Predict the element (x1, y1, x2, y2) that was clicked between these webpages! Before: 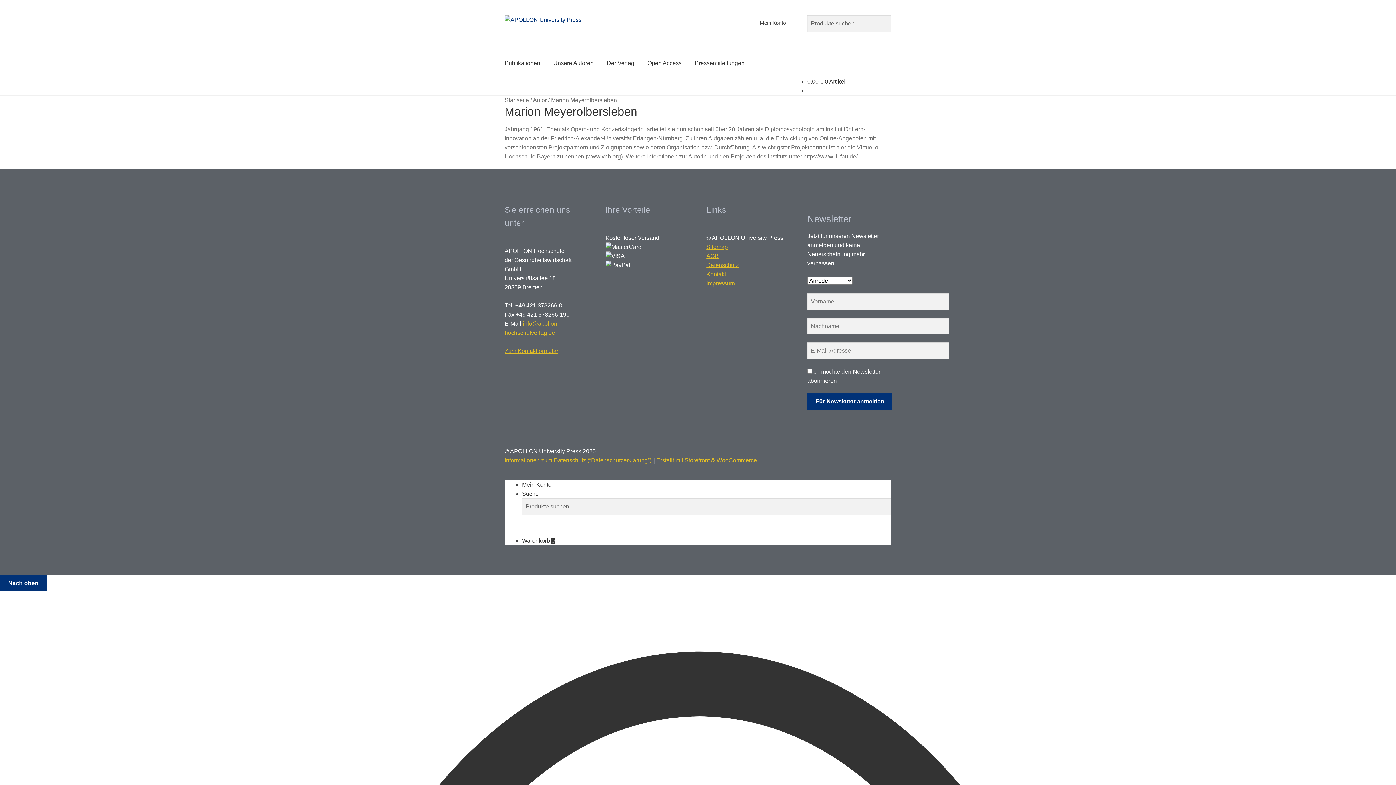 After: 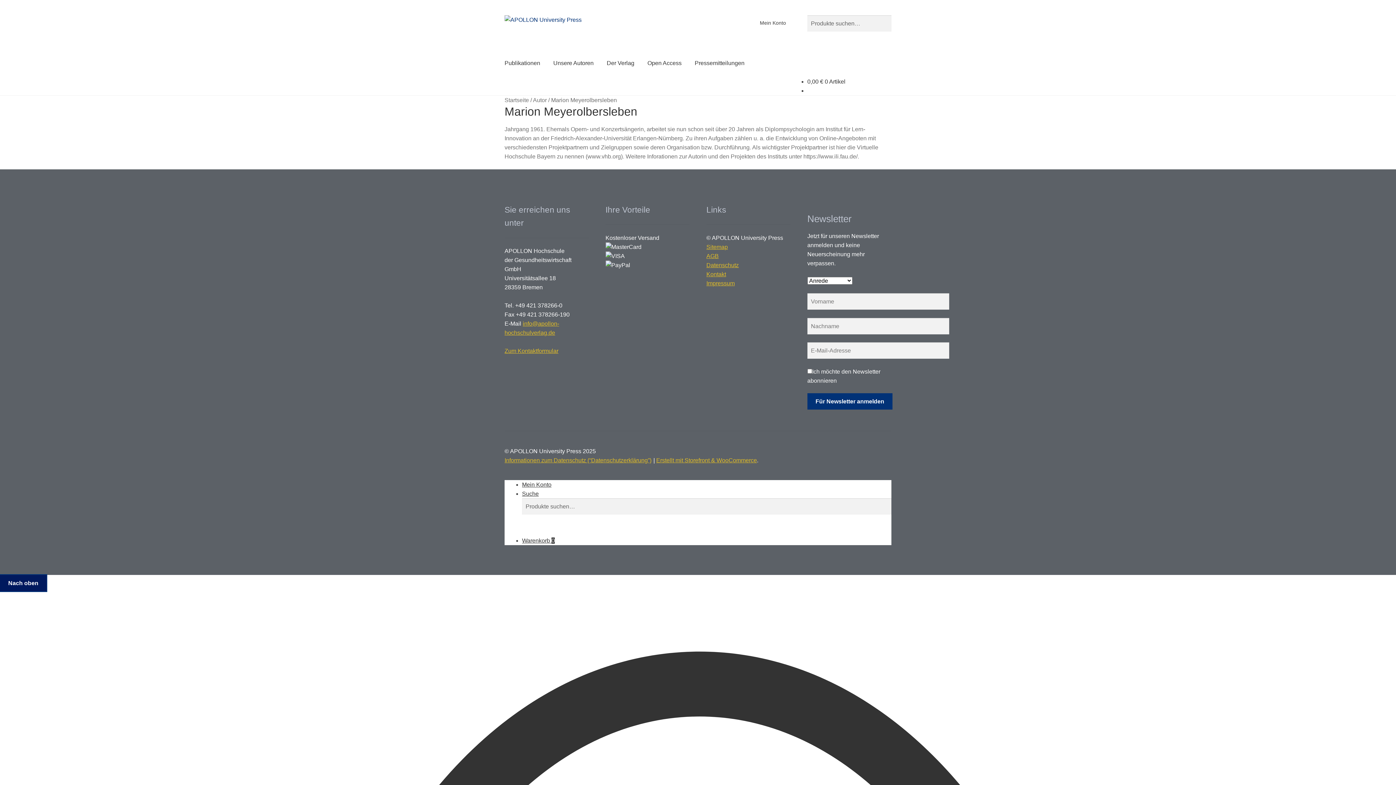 Action: label: Nach oben bbox: (0, 575, 46, 591)